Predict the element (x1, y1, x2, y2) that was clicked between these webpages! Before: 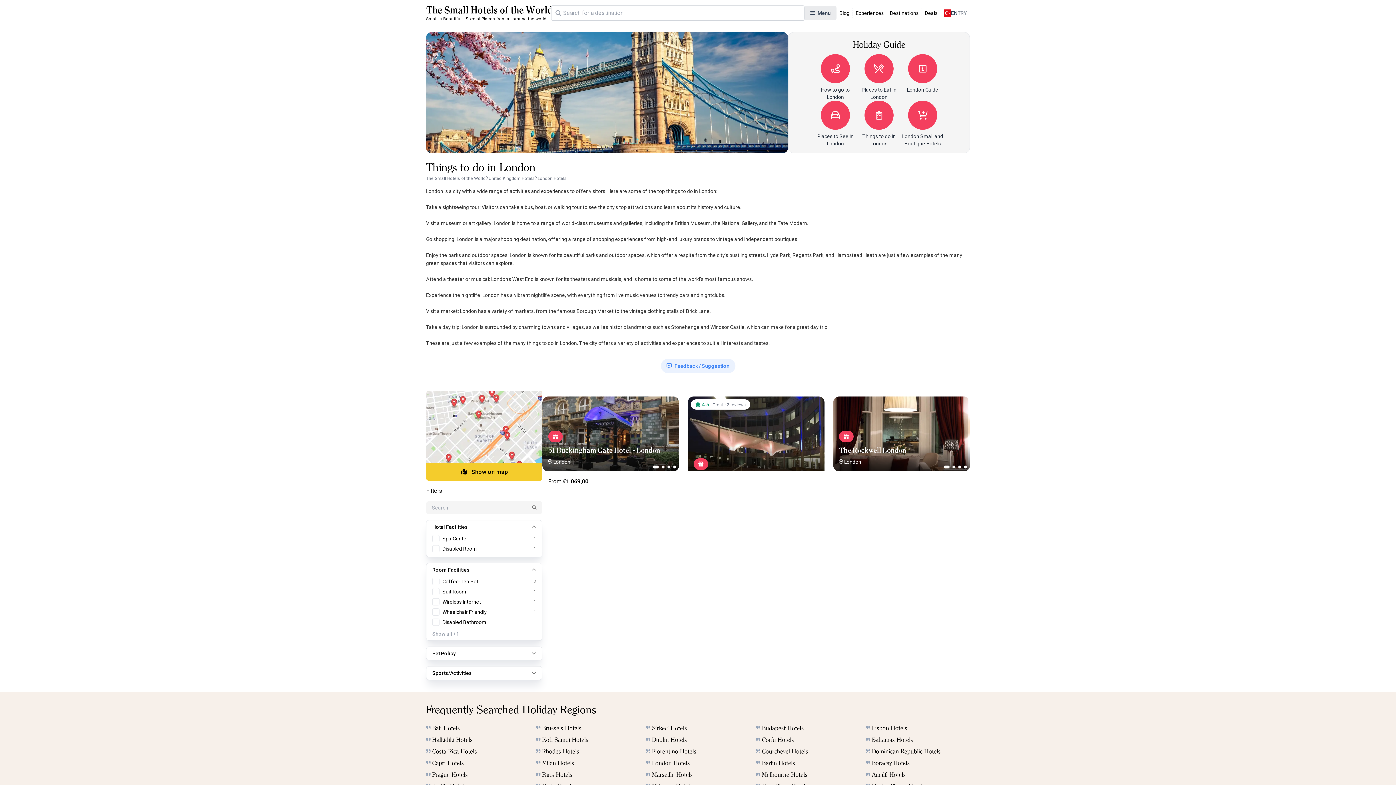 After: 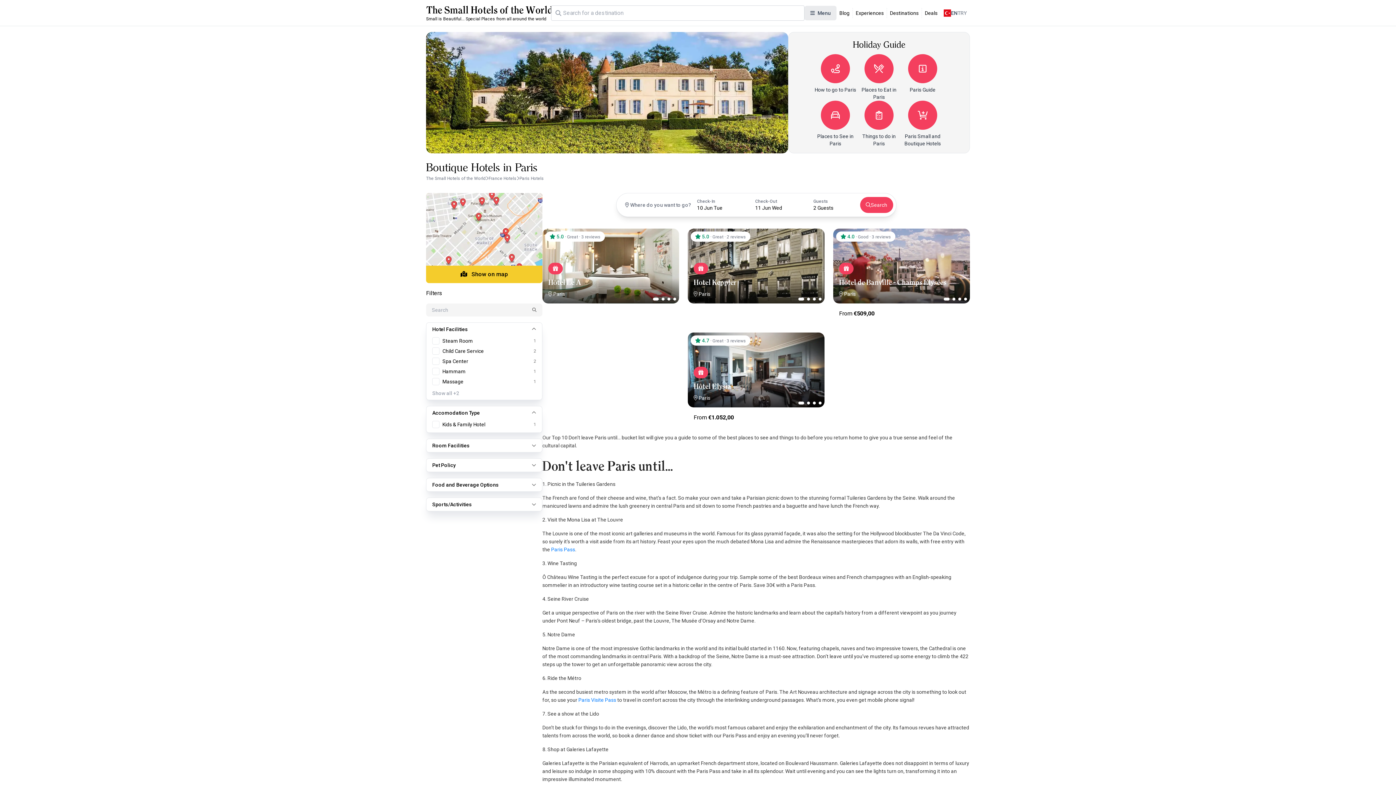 Action: label: Paris Hotels bbox: (536, 769, 640, 780)